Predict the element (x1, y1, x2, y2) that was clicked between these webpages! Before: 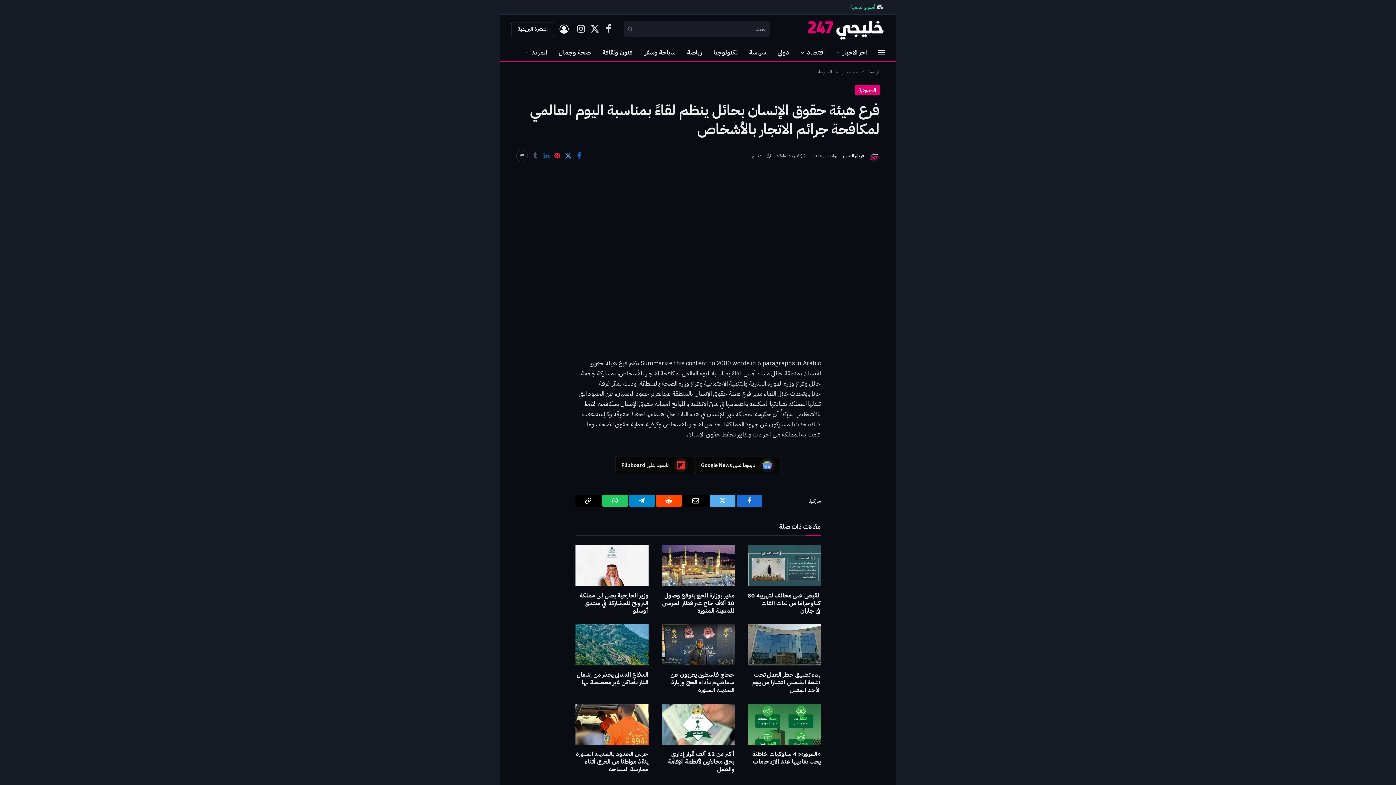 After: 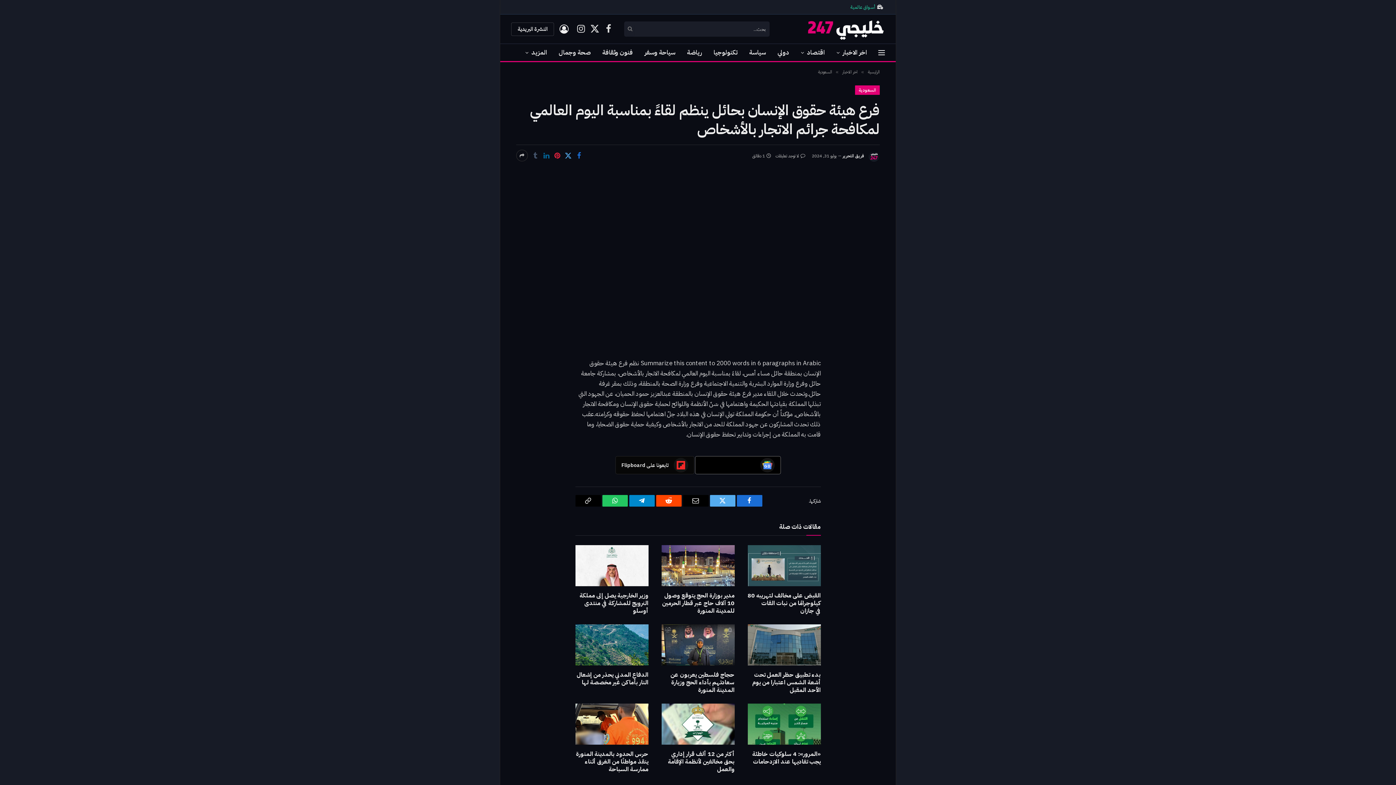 Action: bbox: (695, 456, 780, 474) label: تابعونا على Google News